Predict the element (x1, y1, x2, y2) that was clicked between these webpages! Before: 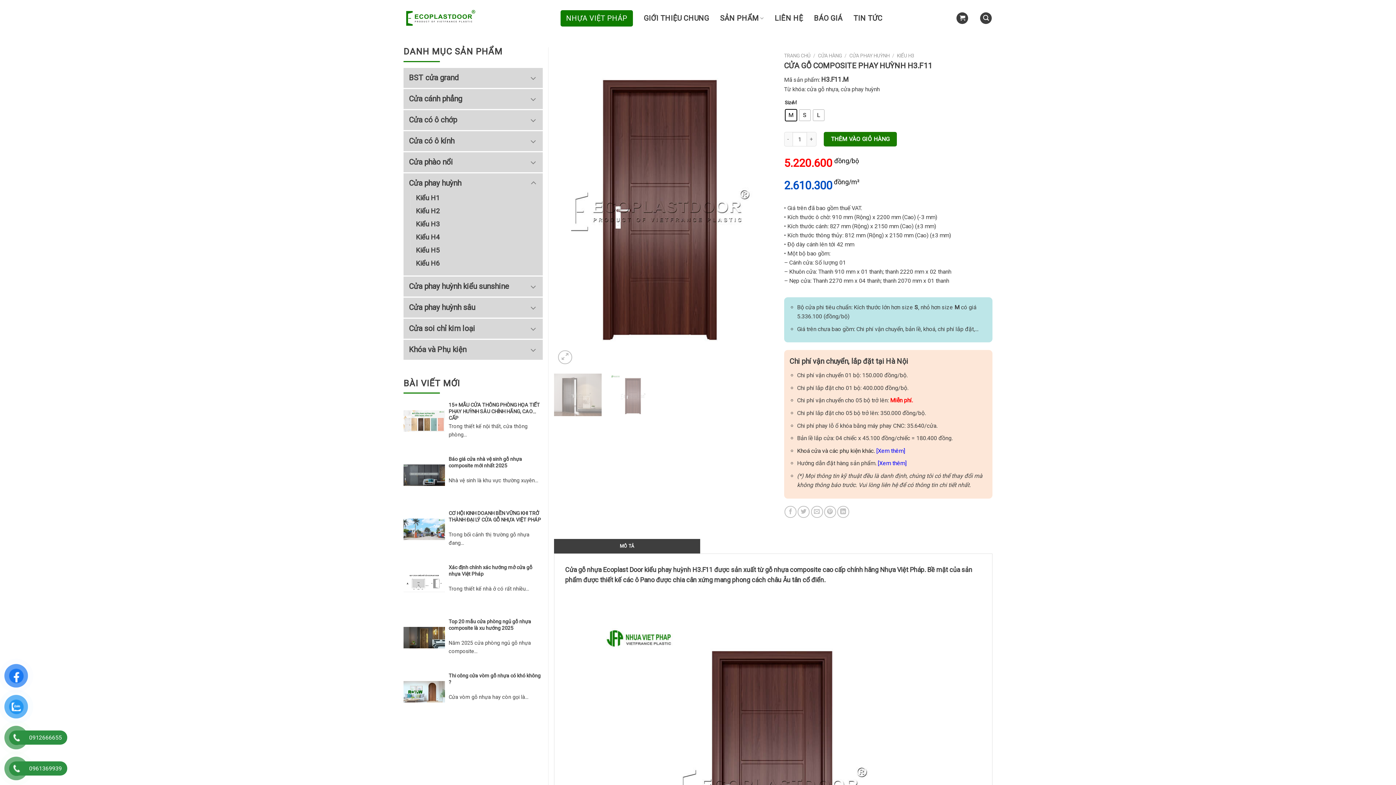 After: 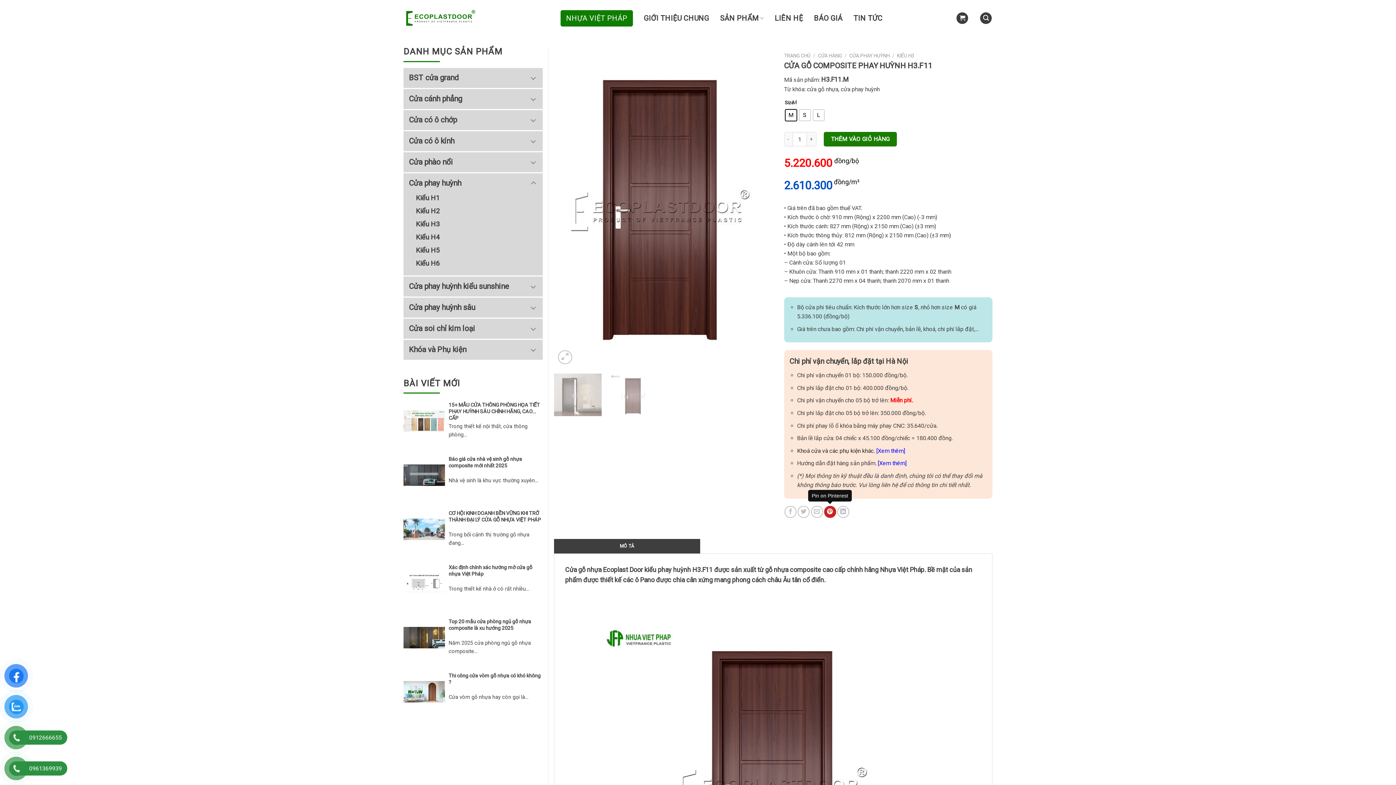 Action: bbox: (824, 506, 836, 518)